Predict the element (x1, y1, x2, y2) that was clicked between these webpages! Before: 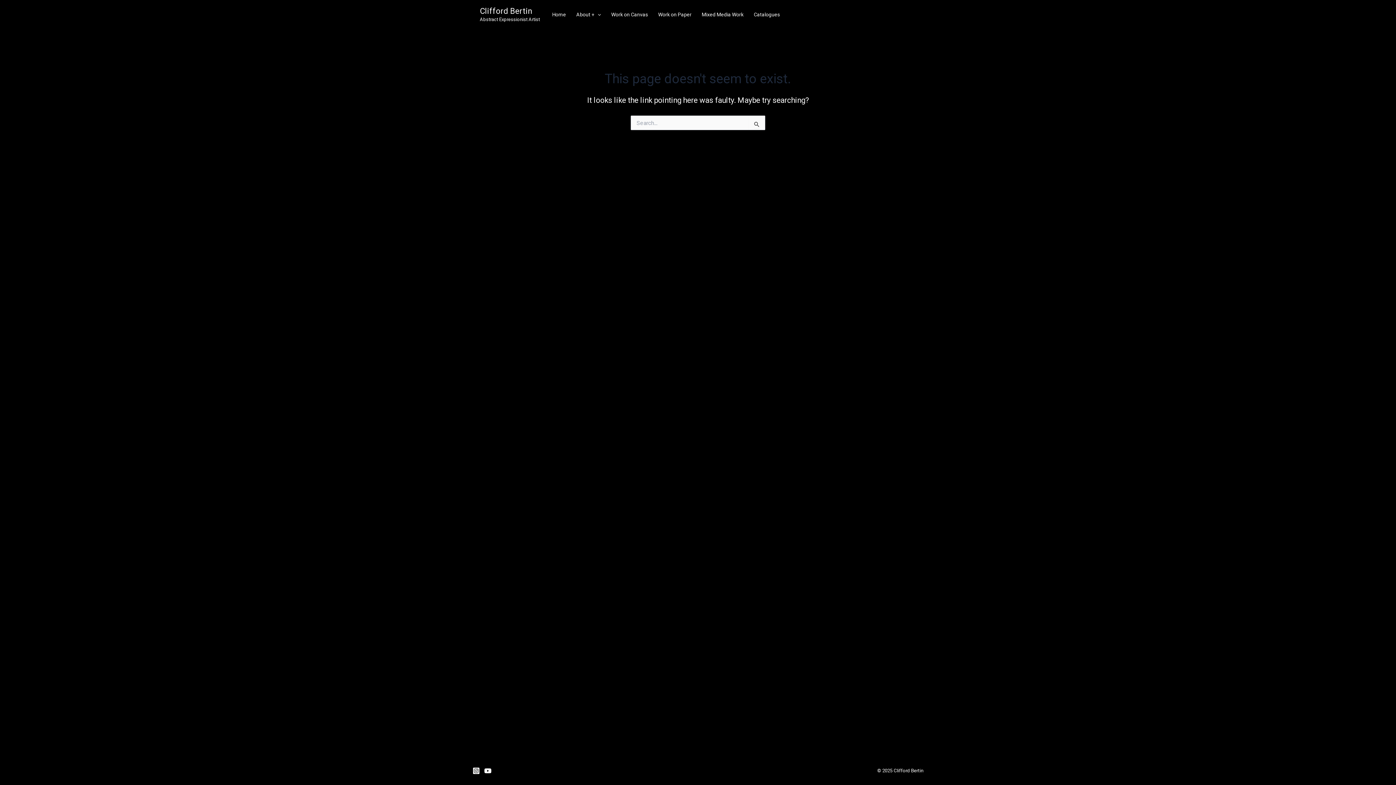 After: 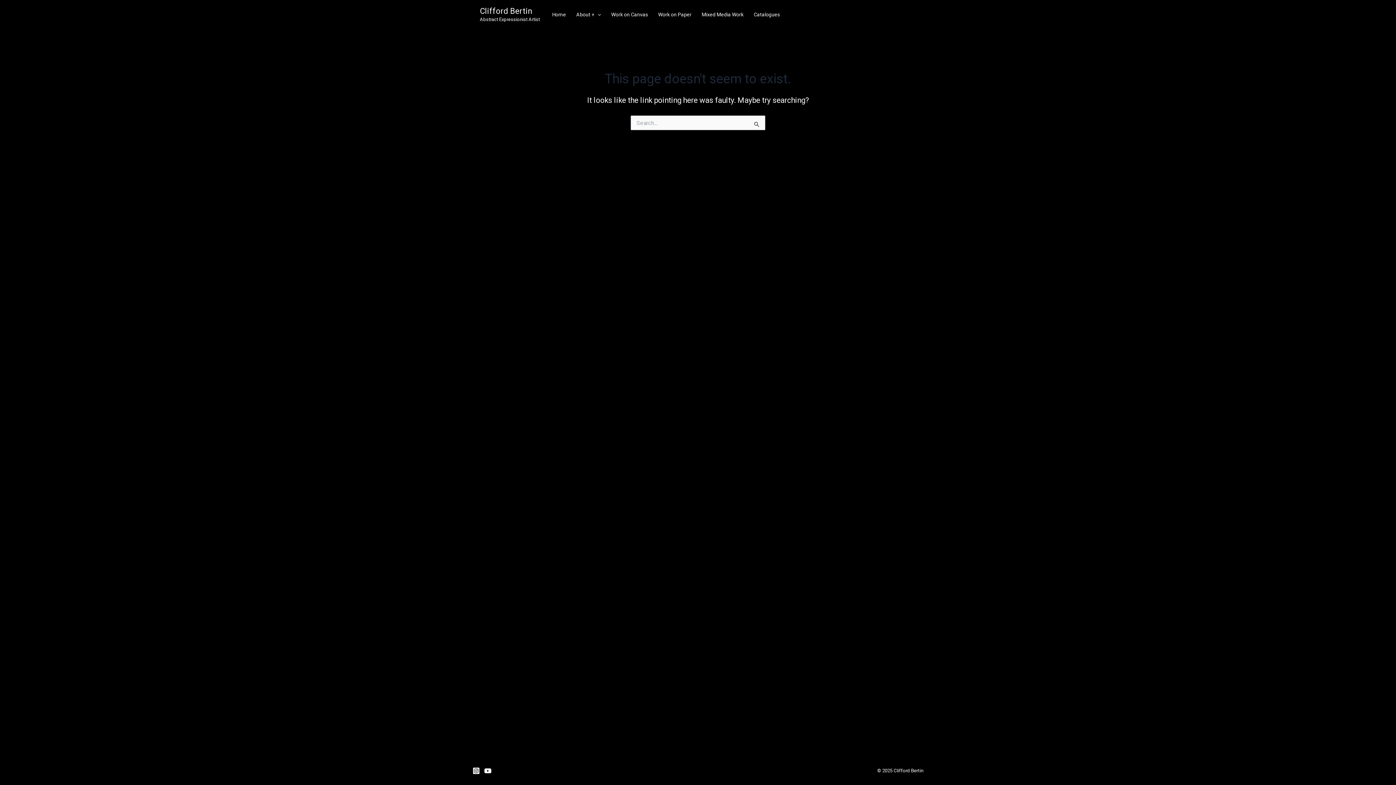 Action: bbox: (472, 767, 480, 774) label: Instagram